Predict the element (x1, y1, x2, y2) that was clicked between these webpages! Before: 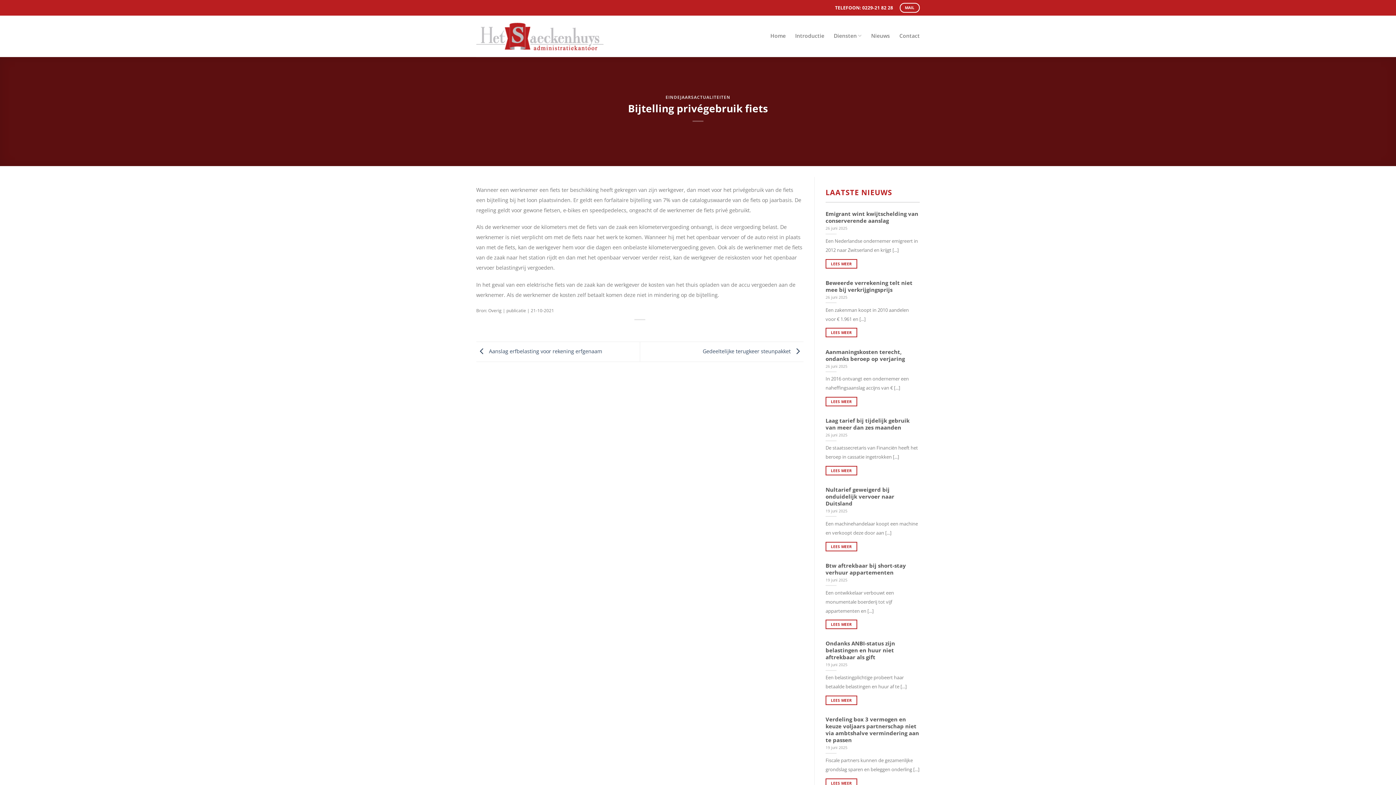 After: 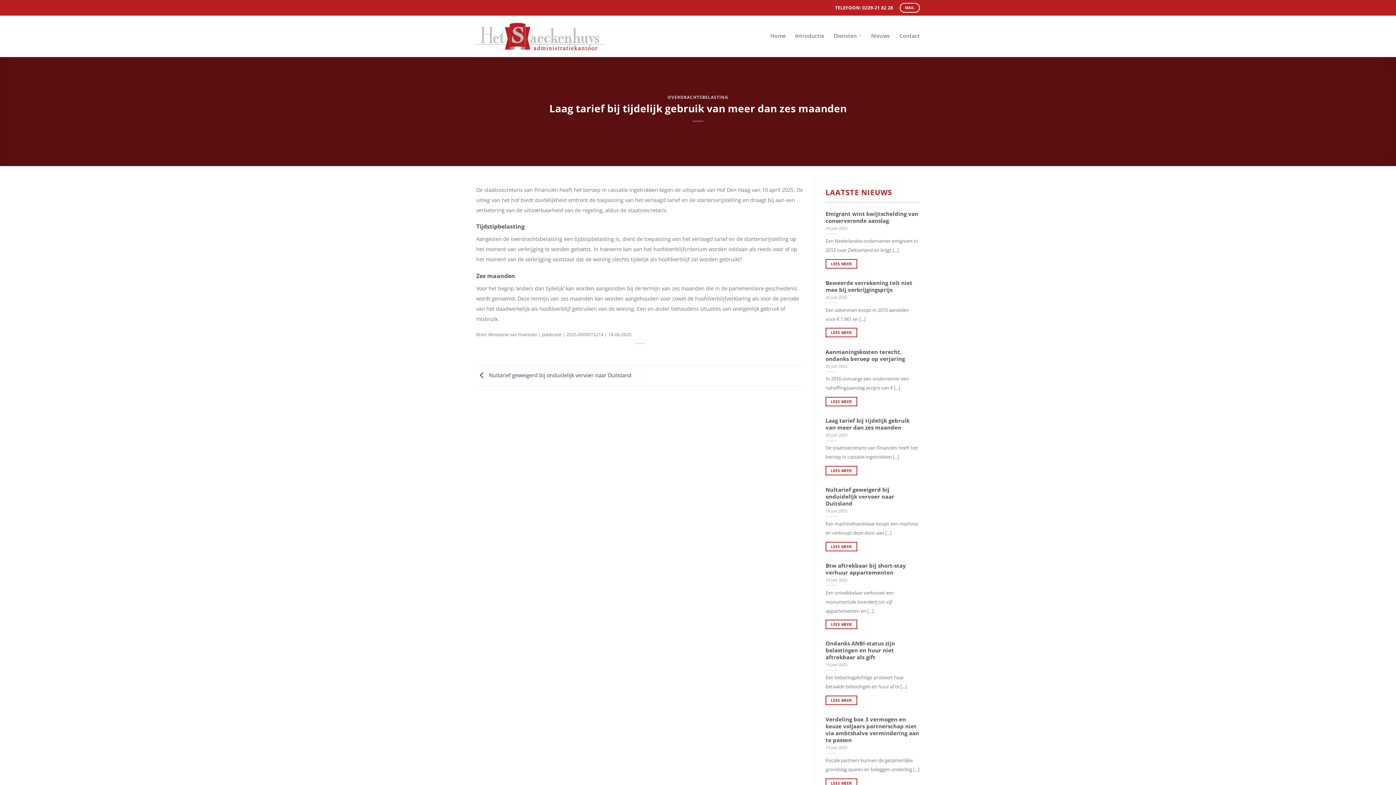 Action: label: Laag tarief bij tijdelijk gebruik van meer dan zes maanden bbox: (825, 417, 920, 431)